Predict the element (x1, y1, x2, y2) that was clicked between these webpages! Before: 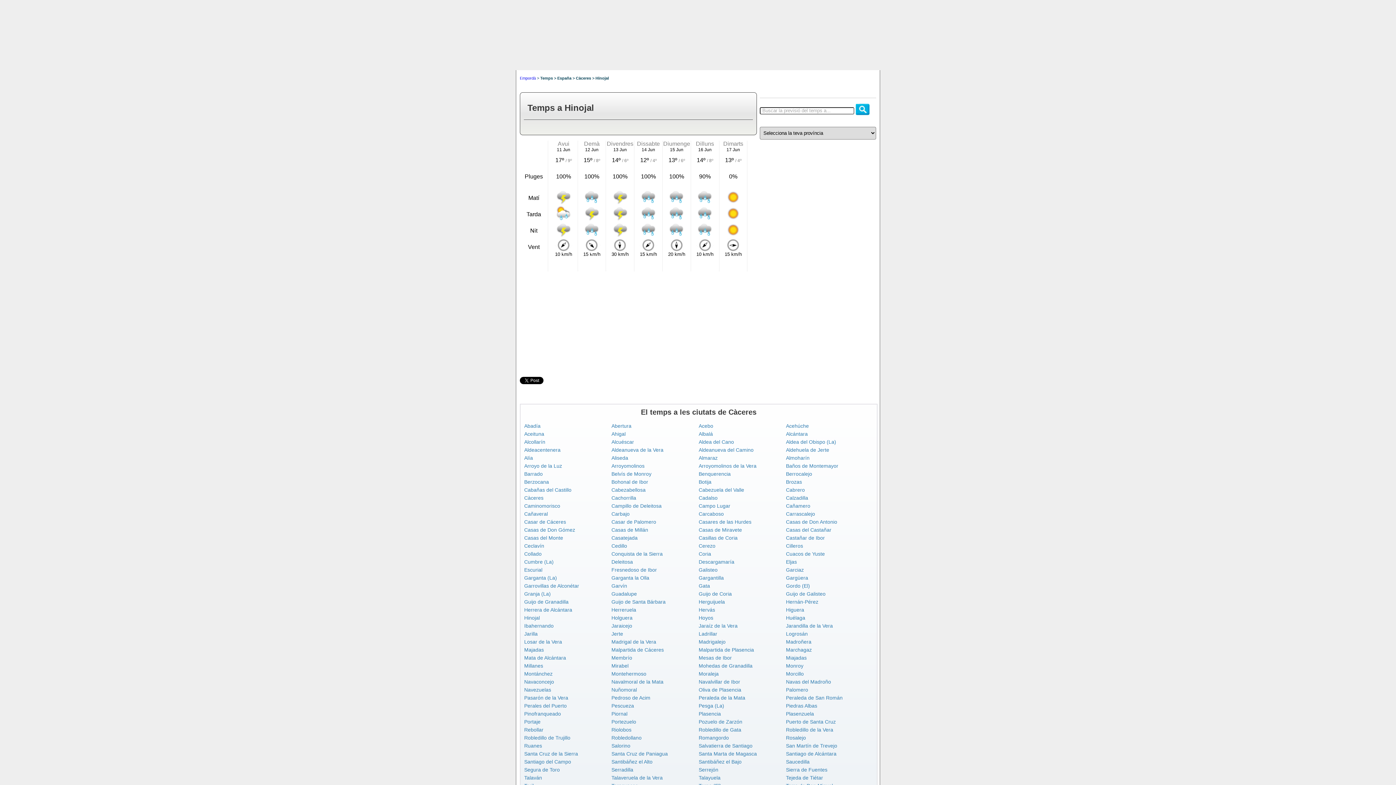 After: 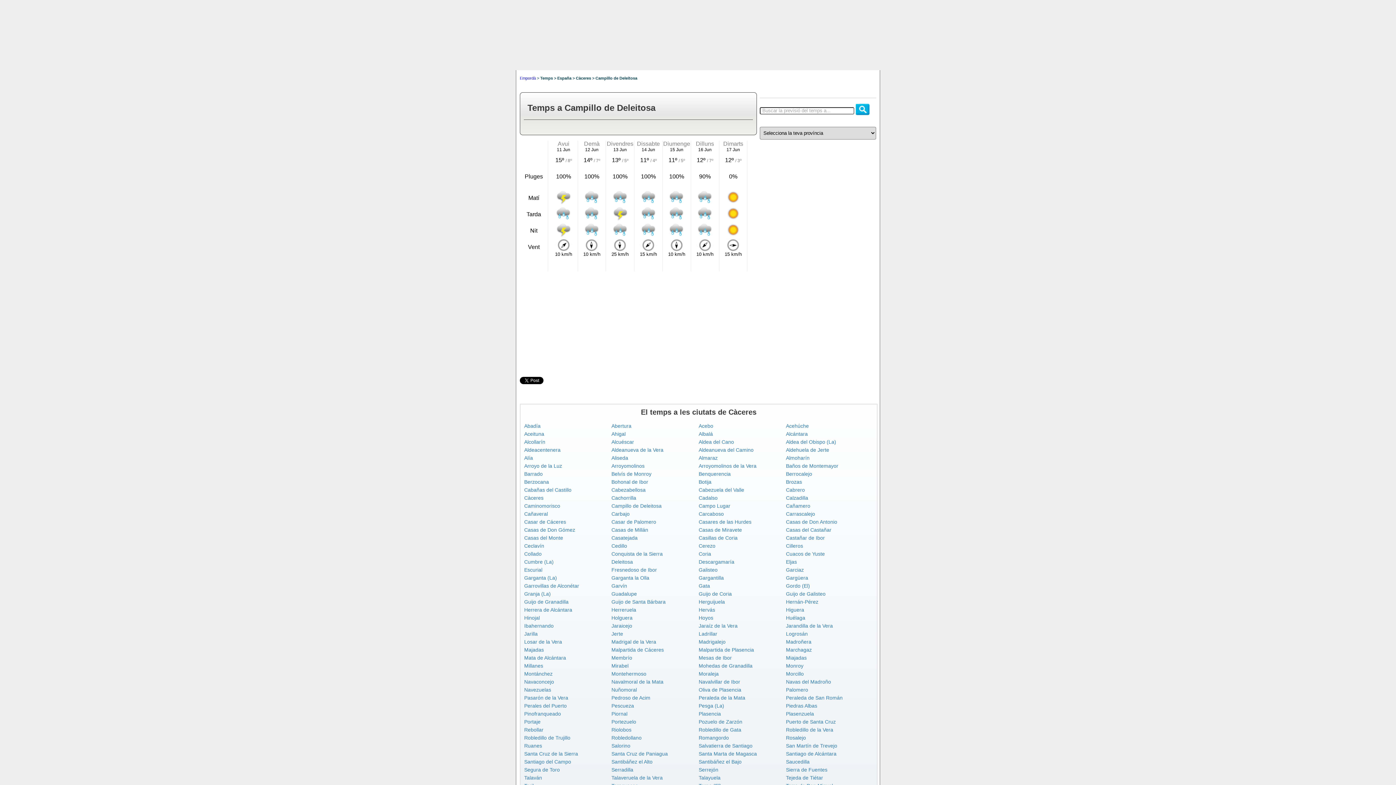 Action: label: Campillo de Deleitosa bbox: (611, 503, 661, 509)